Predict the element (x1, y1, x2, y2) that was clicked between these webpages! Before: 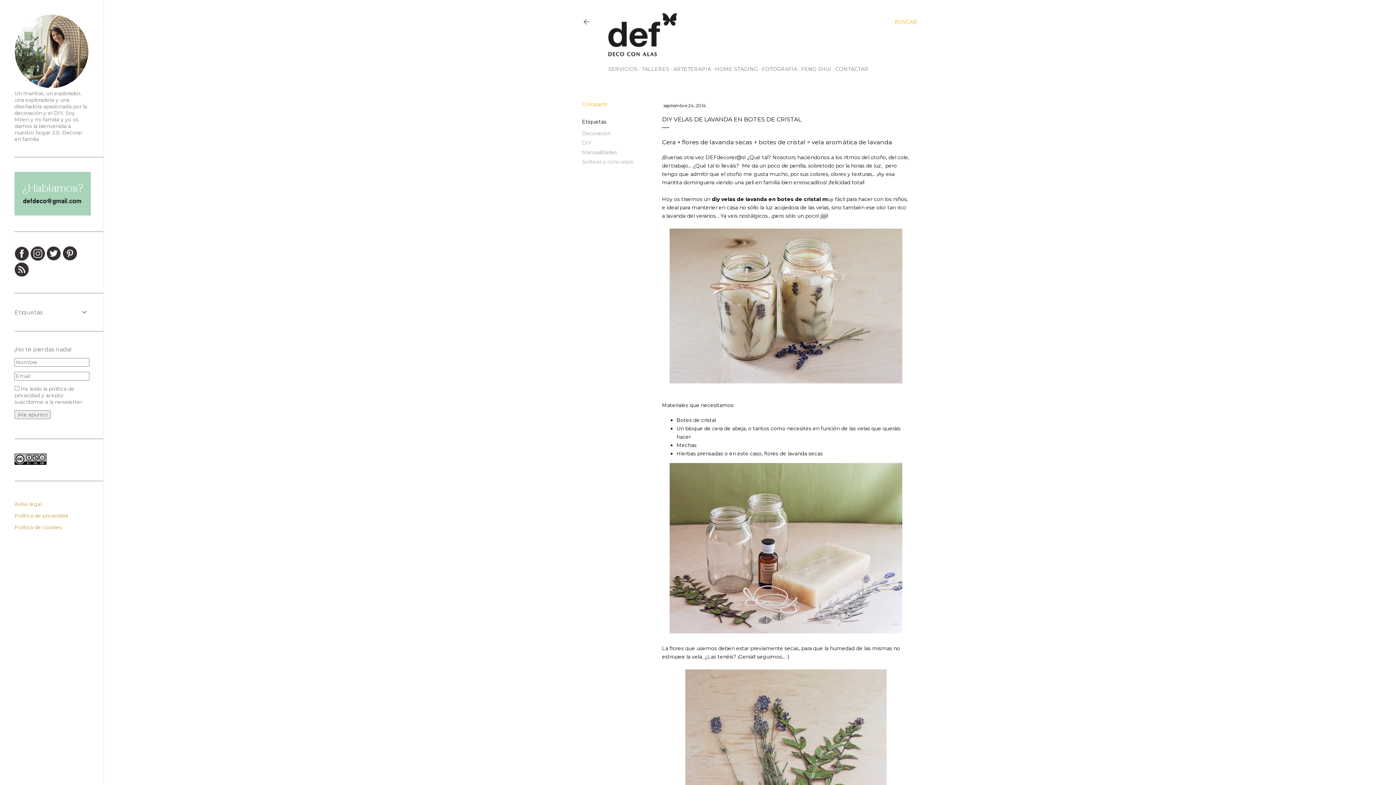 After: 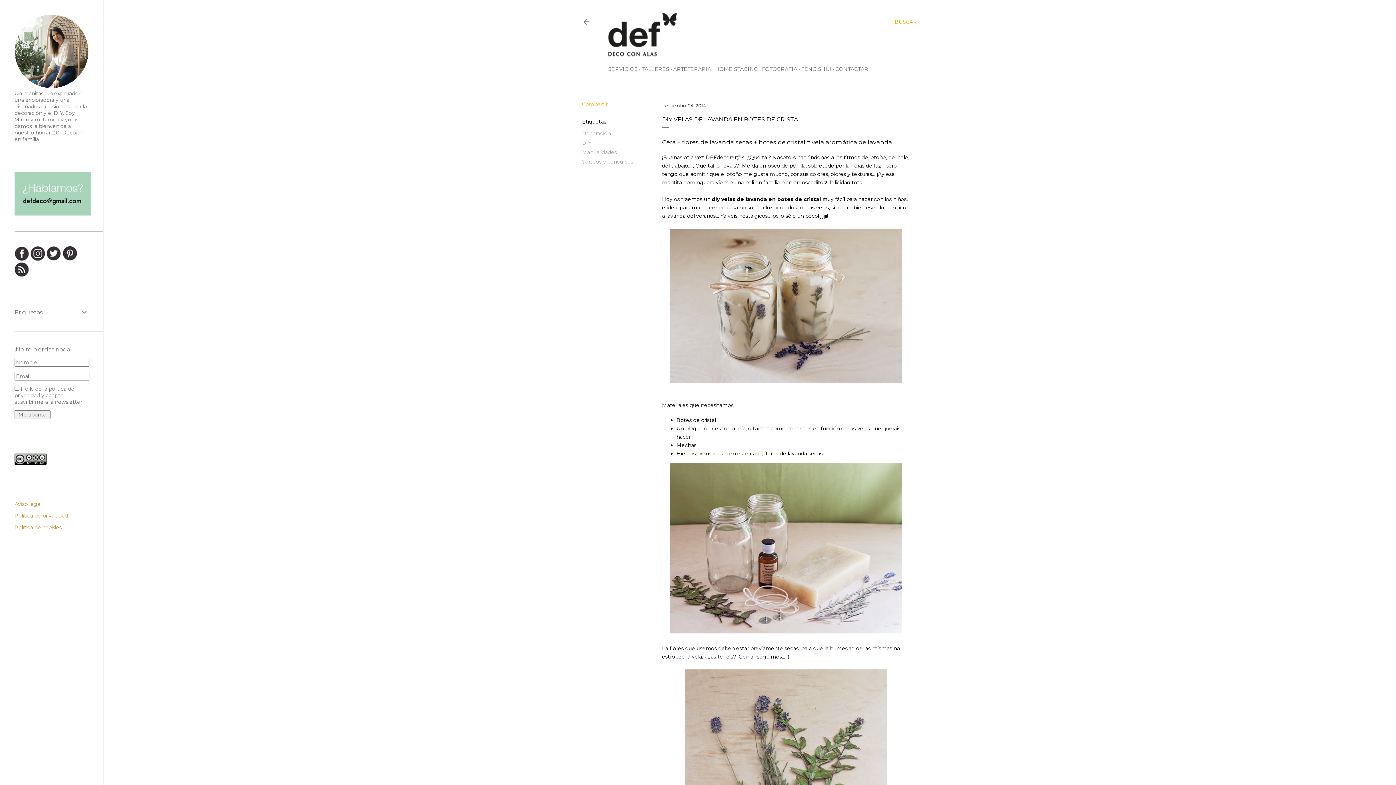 Action: bbox: (46, 256, 61, 262)